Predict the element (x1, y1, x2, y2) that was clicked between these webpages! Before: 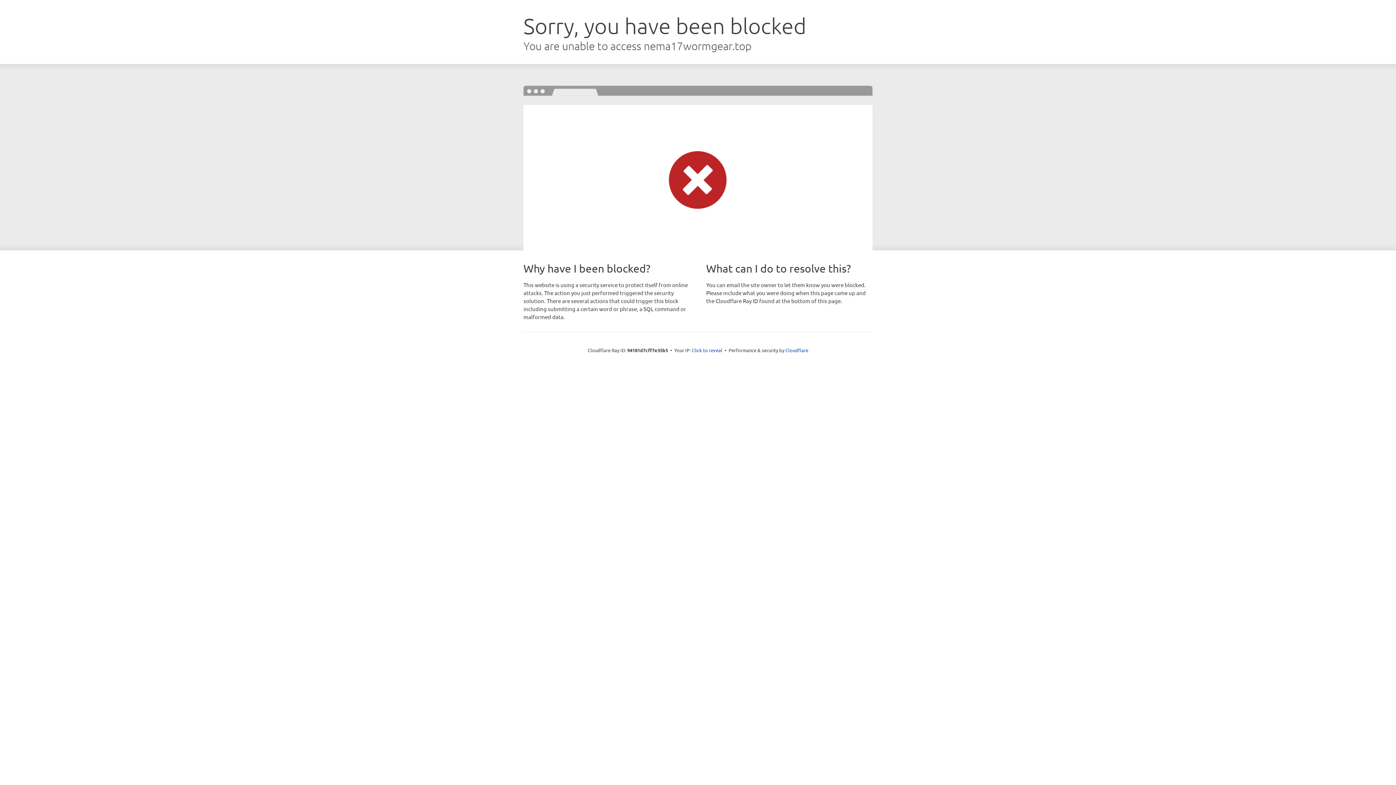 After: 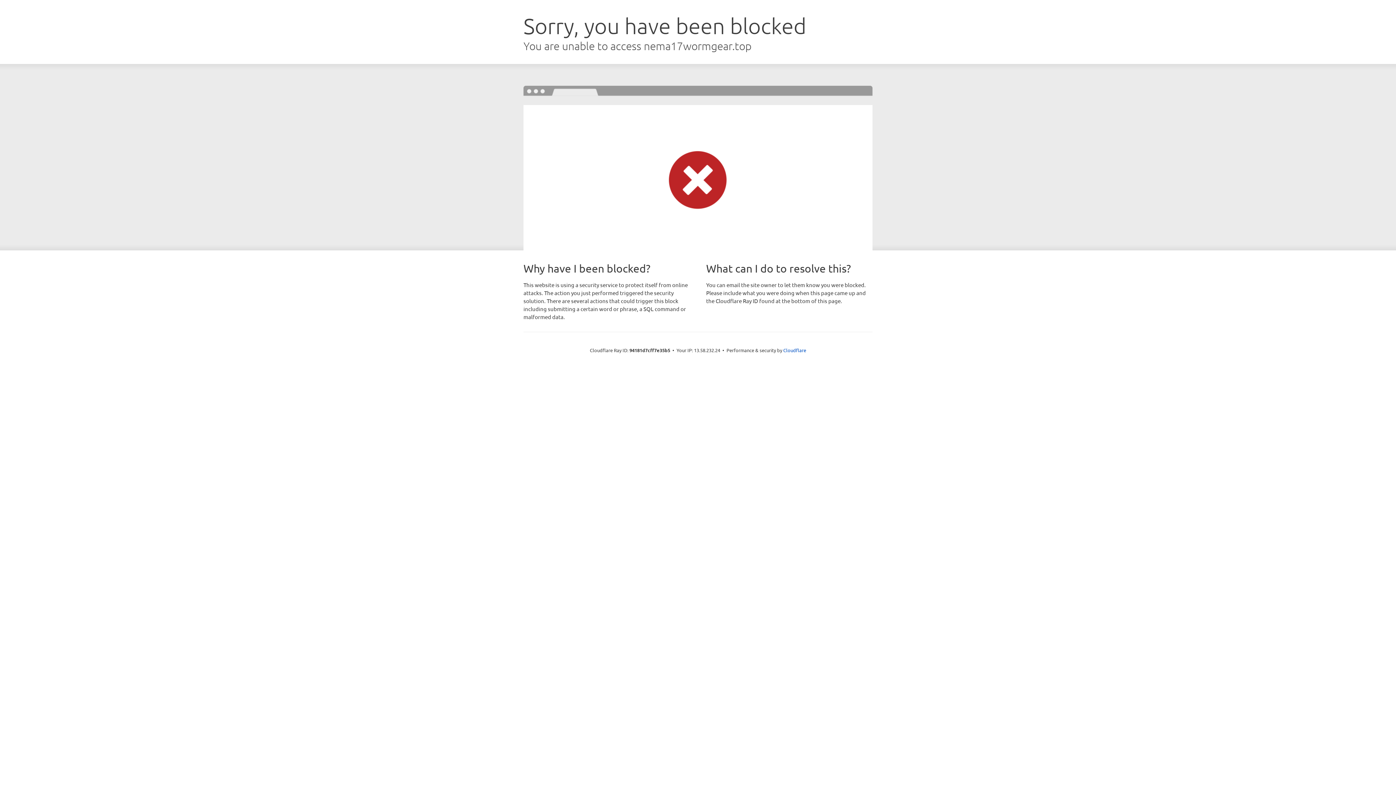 Action: bbox: (692, 346, 722, 353) label: Click to reveal